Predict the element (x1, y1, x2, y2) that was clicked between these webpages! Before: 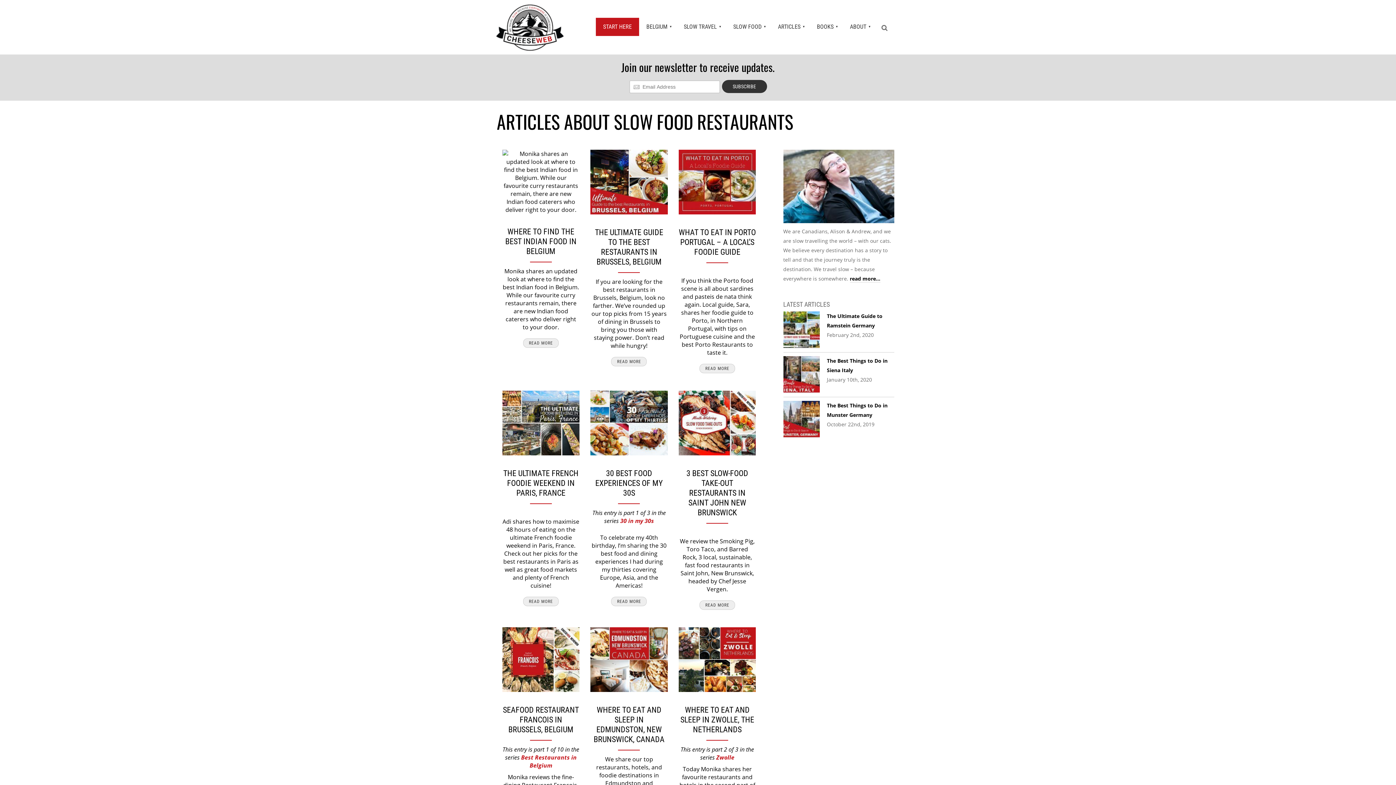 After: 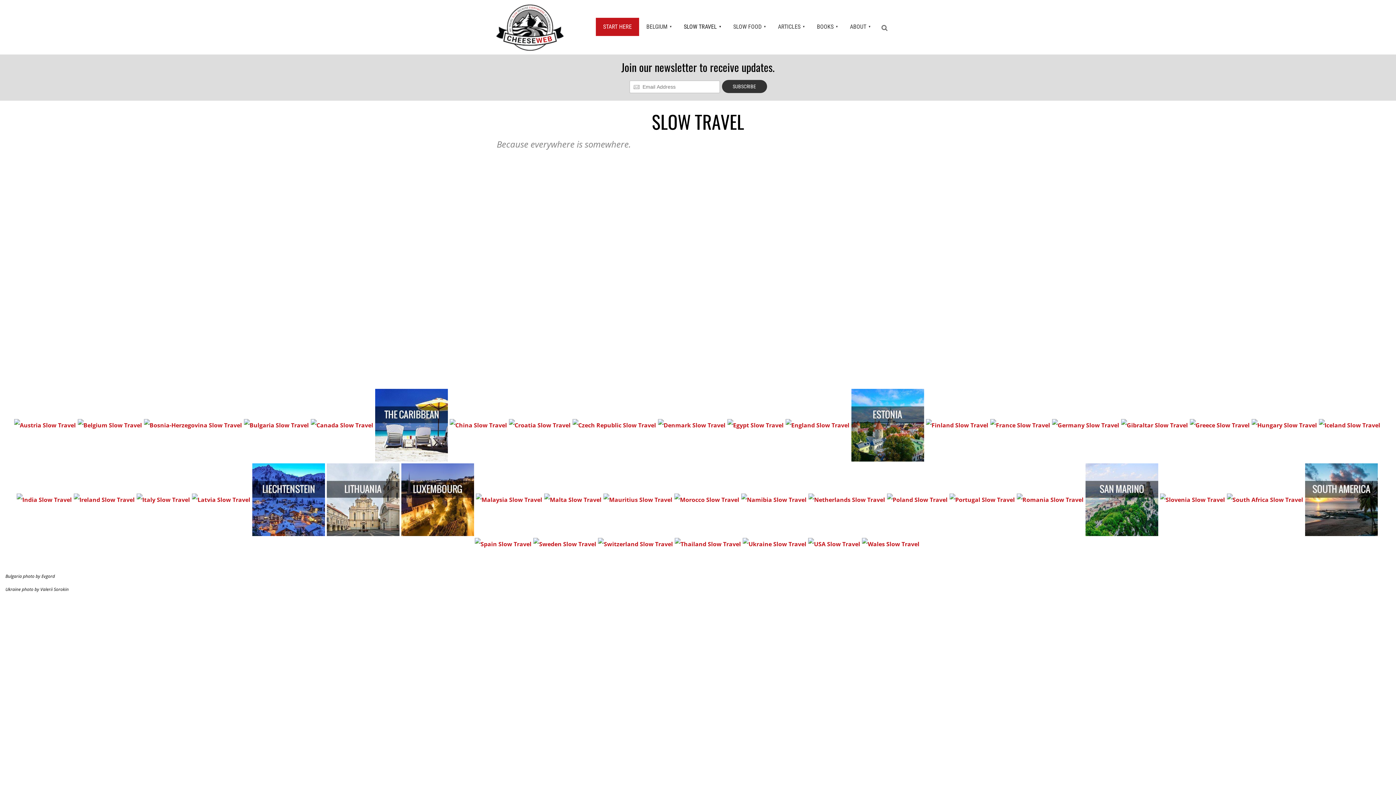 Action: label: SLOW TRAVEL bbox: (676, 17, 726, 36)